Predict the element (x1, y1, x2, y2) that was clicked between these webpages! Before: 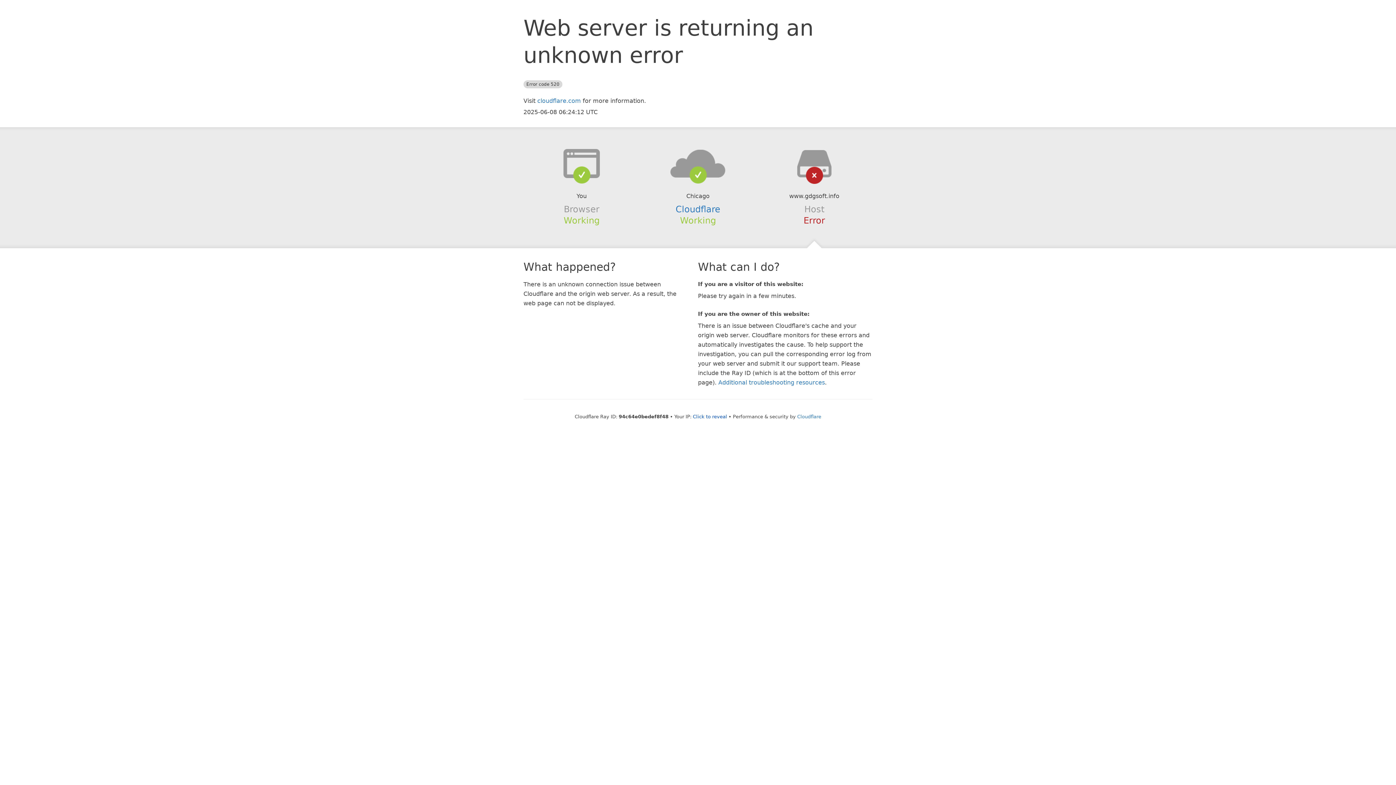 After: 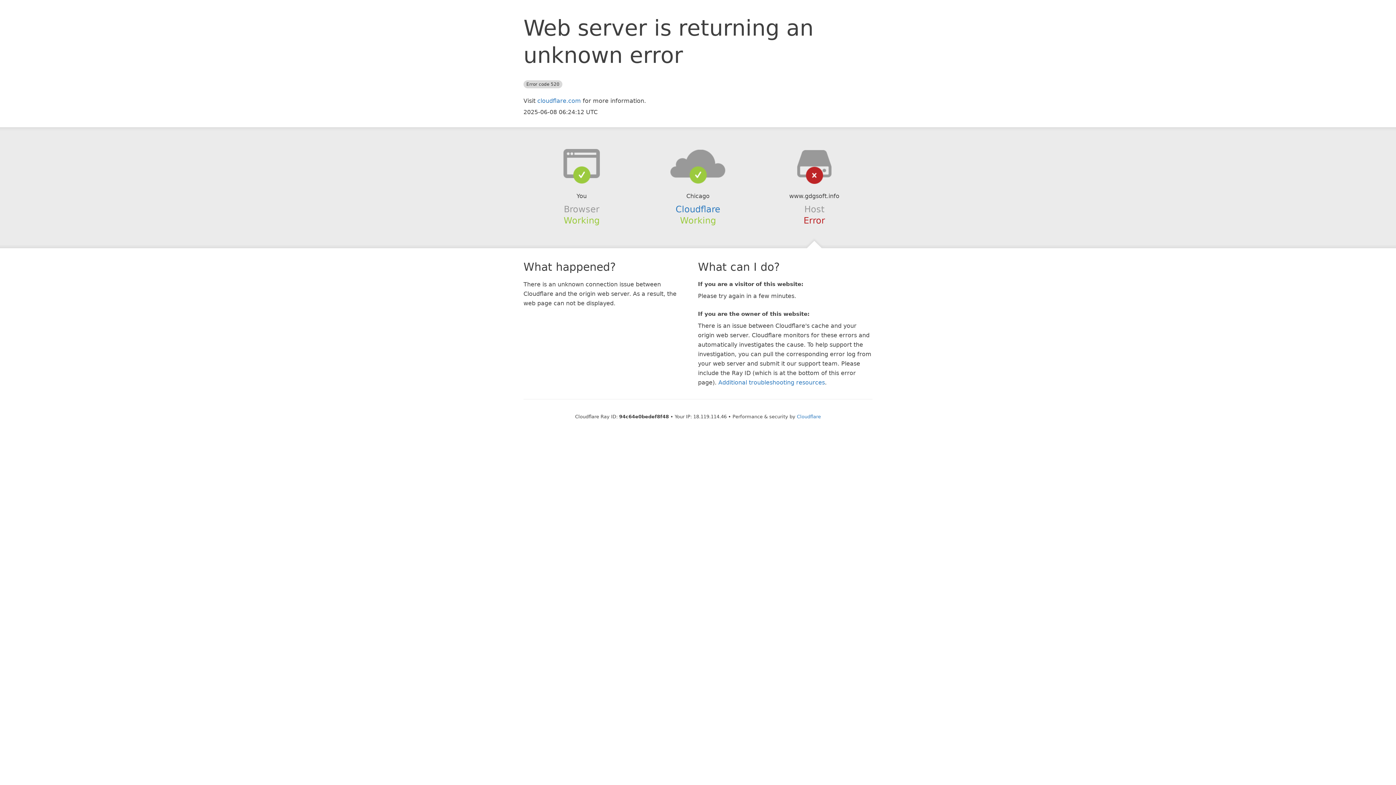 Action: label: Click to reveal bbox: (693, 414, 727, 419)